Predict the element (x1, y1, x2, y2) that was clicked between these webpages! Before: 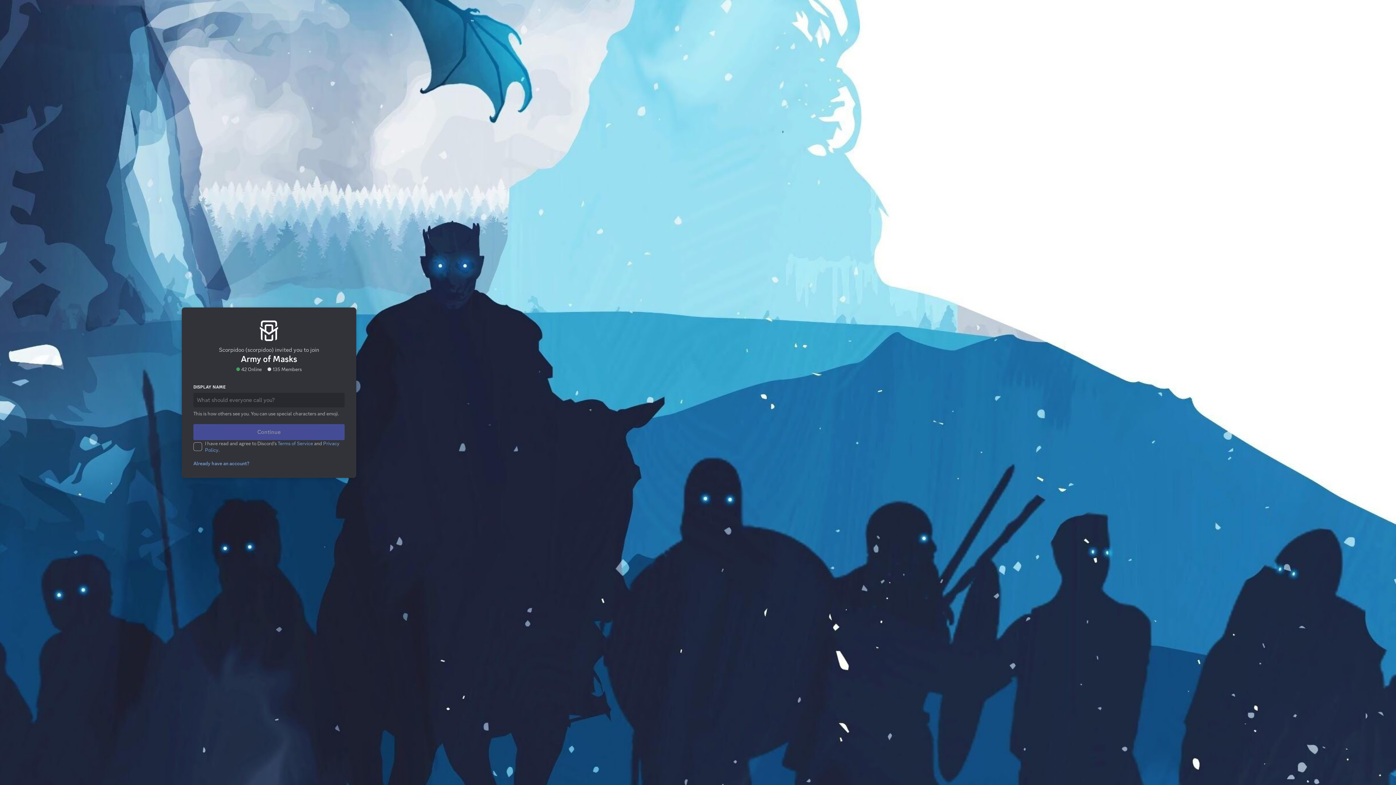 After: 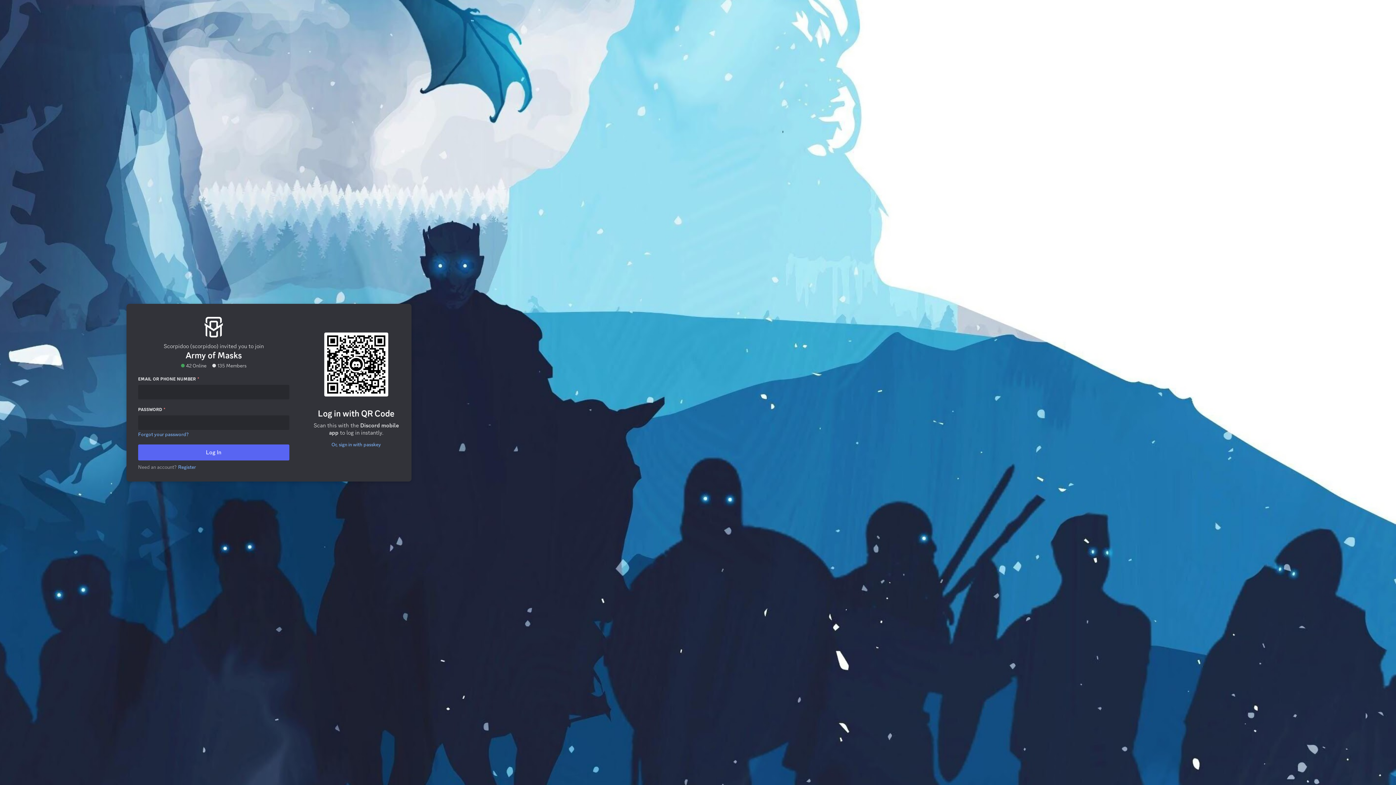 Action: bbox: (193, 455, 253, 461) label: Already have an account?